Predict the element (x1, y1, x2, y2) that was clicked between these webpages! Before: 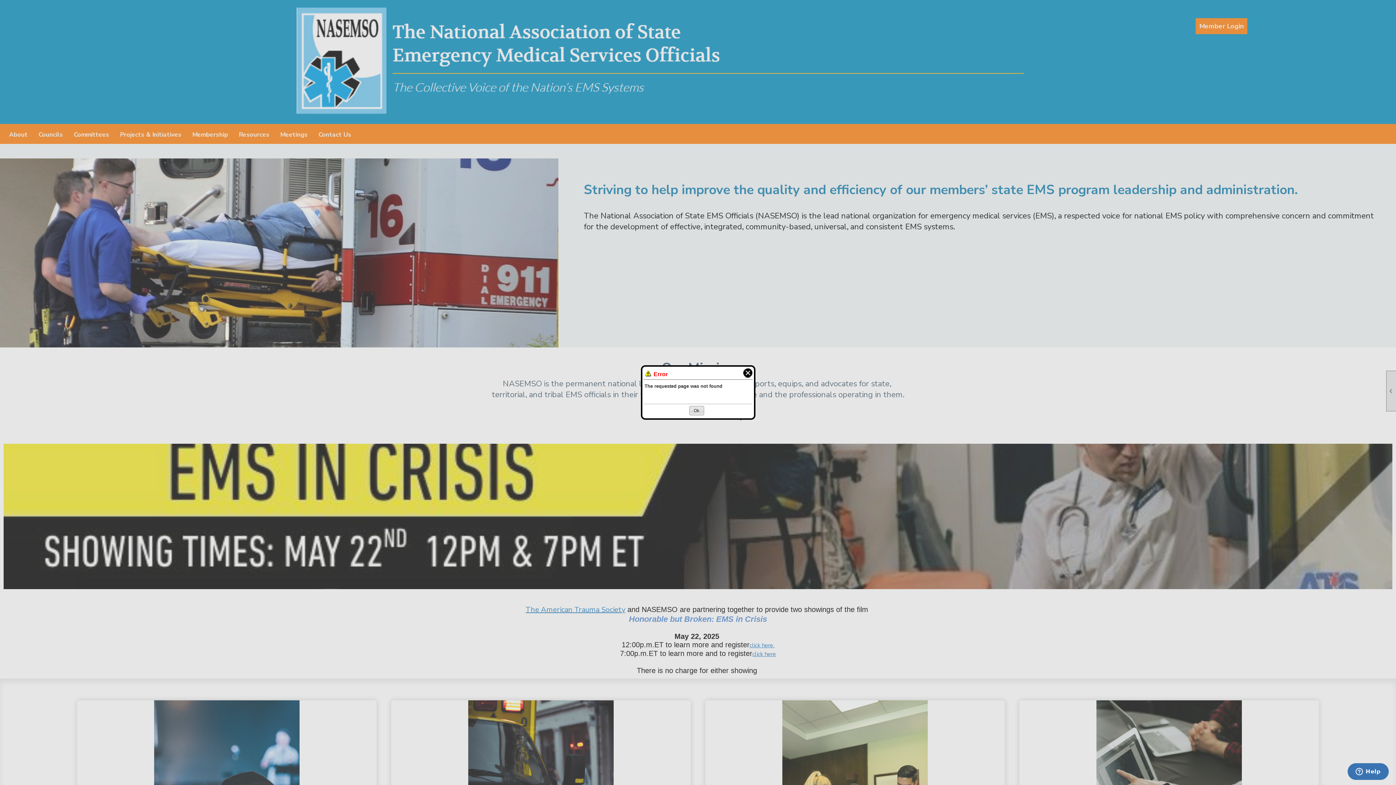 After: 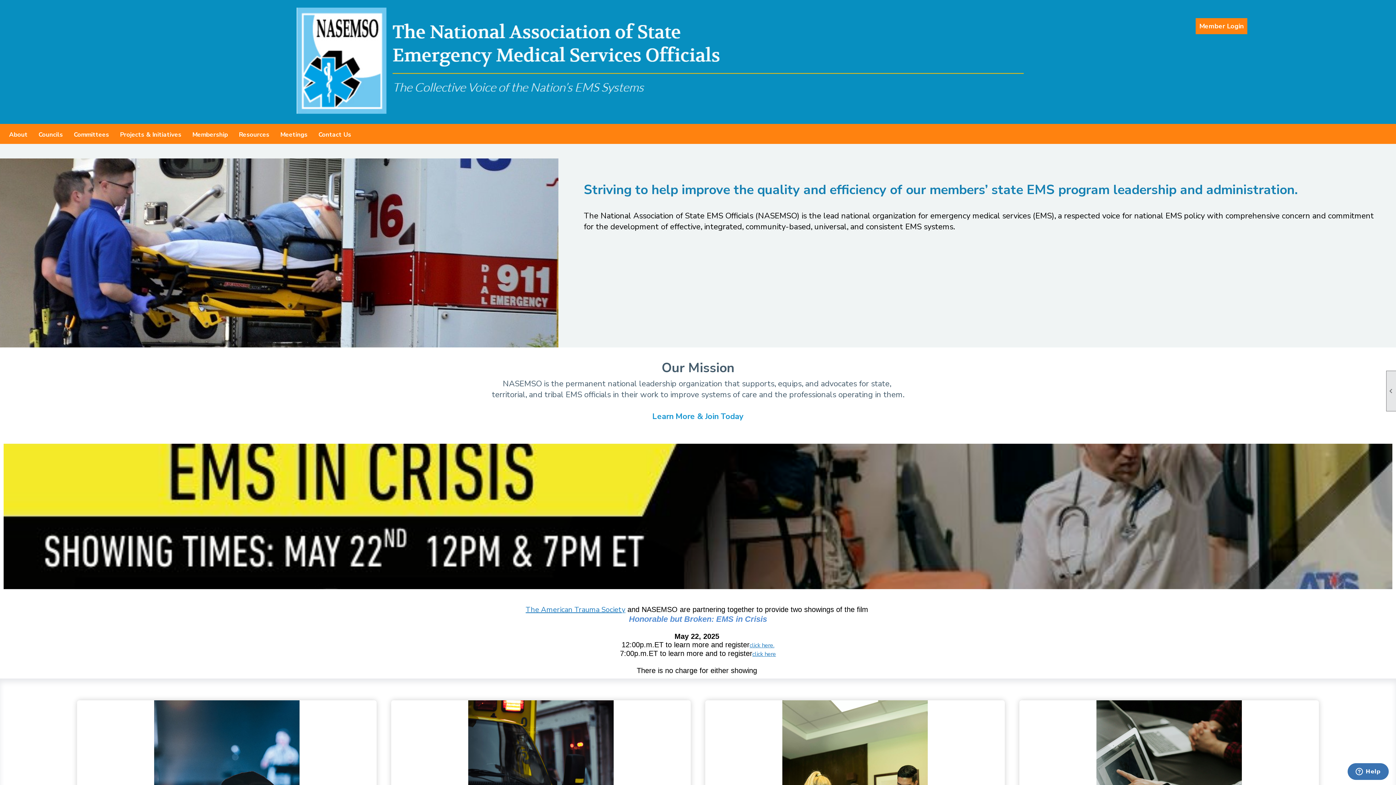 Action: bbox: (689, 406, 704, 415) label: Ok